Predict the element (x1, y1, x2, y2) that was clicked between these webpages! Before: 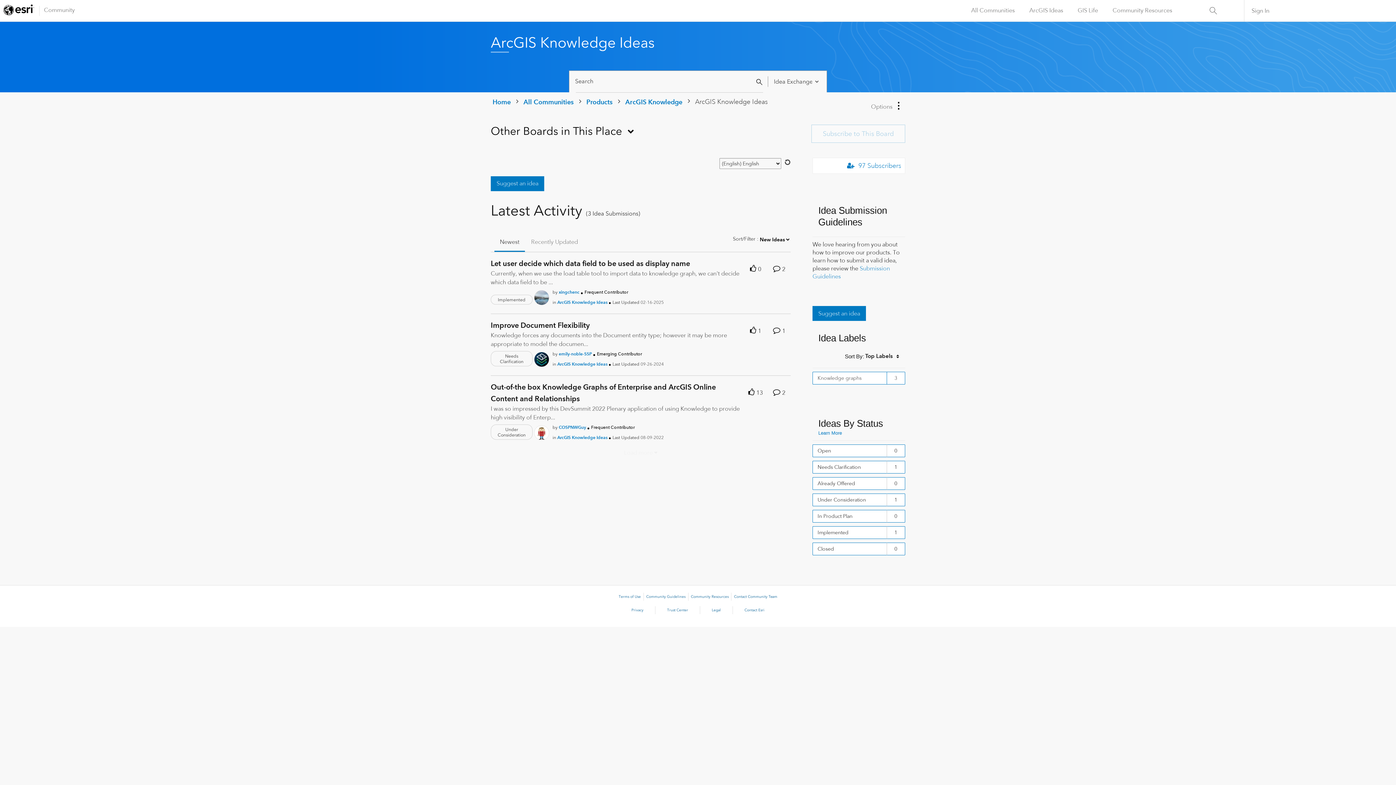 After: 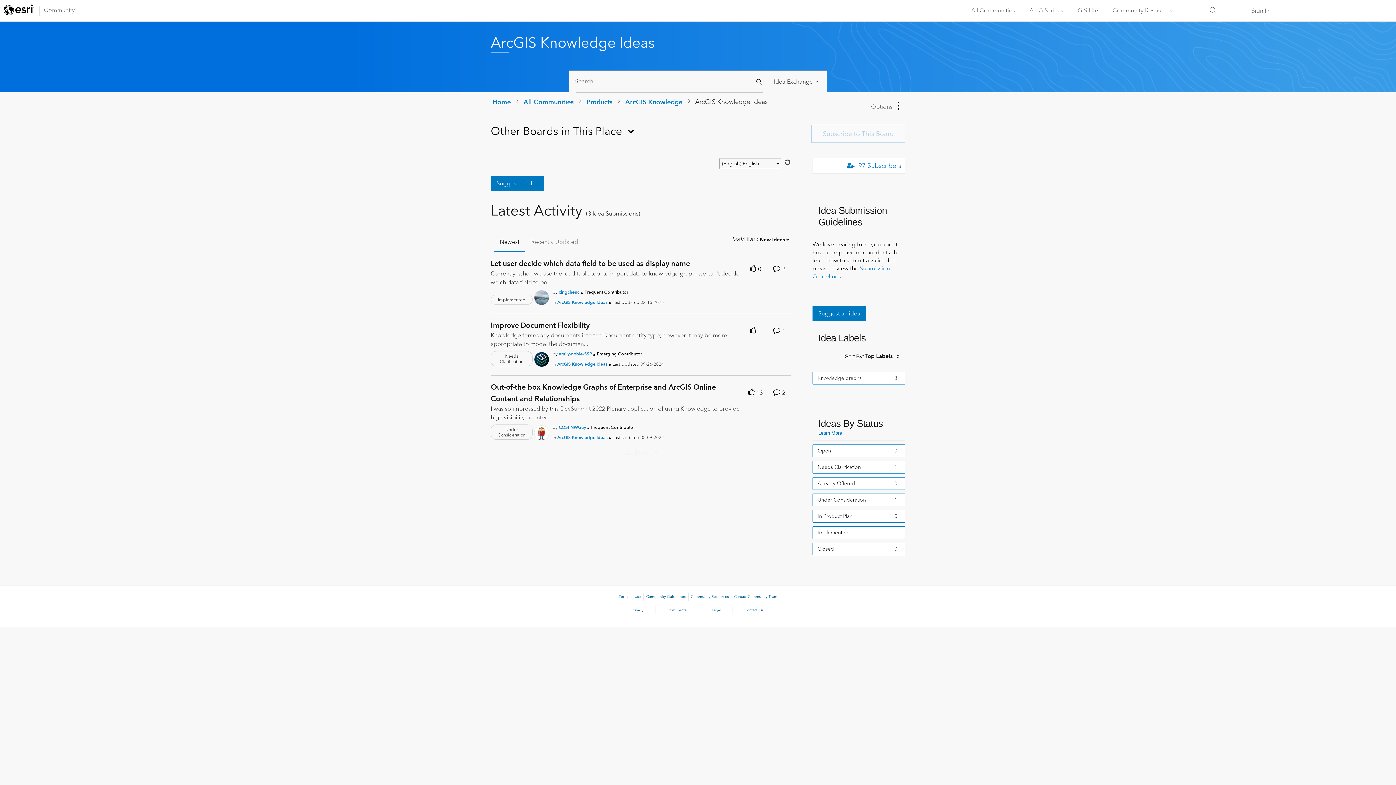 Action: label: Contact Esri bbox: (744, 608, 764, 612)